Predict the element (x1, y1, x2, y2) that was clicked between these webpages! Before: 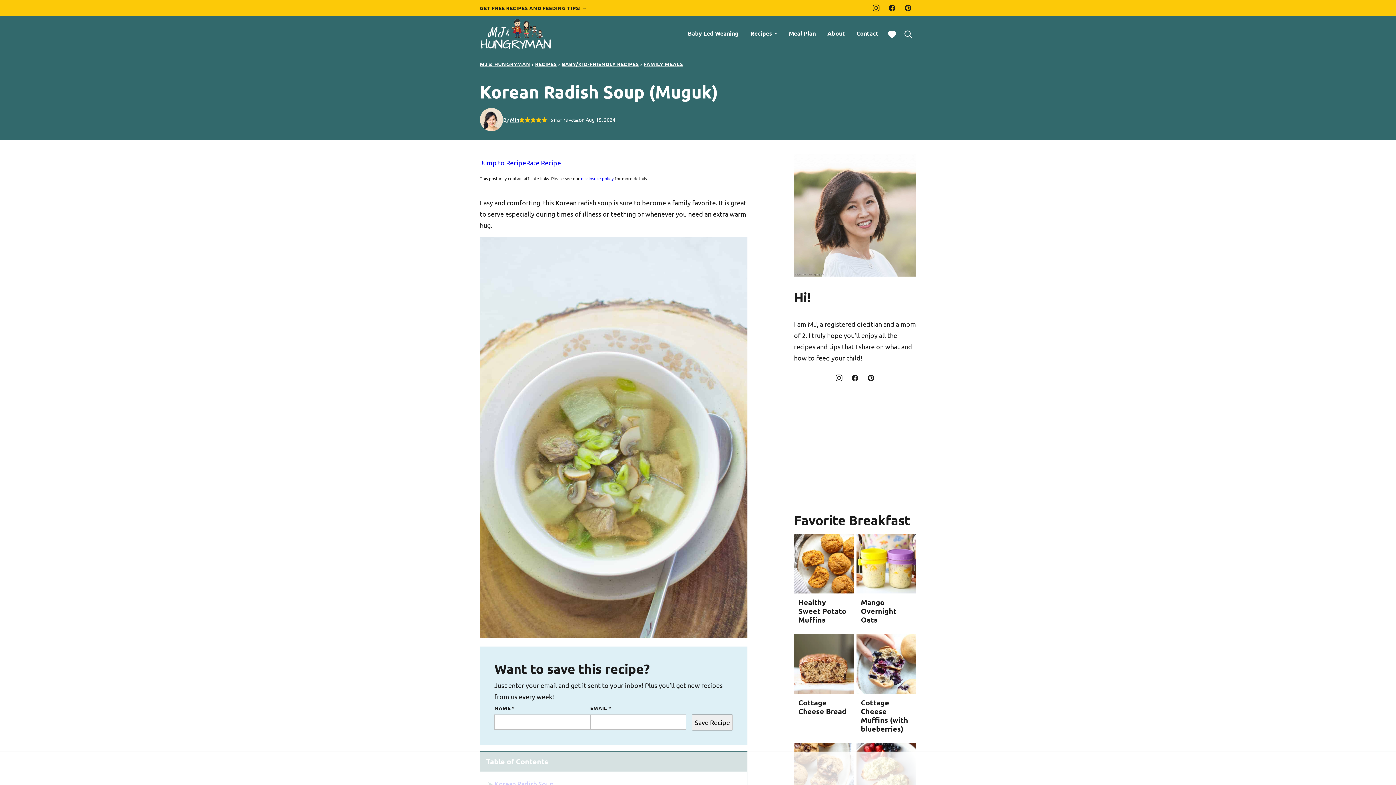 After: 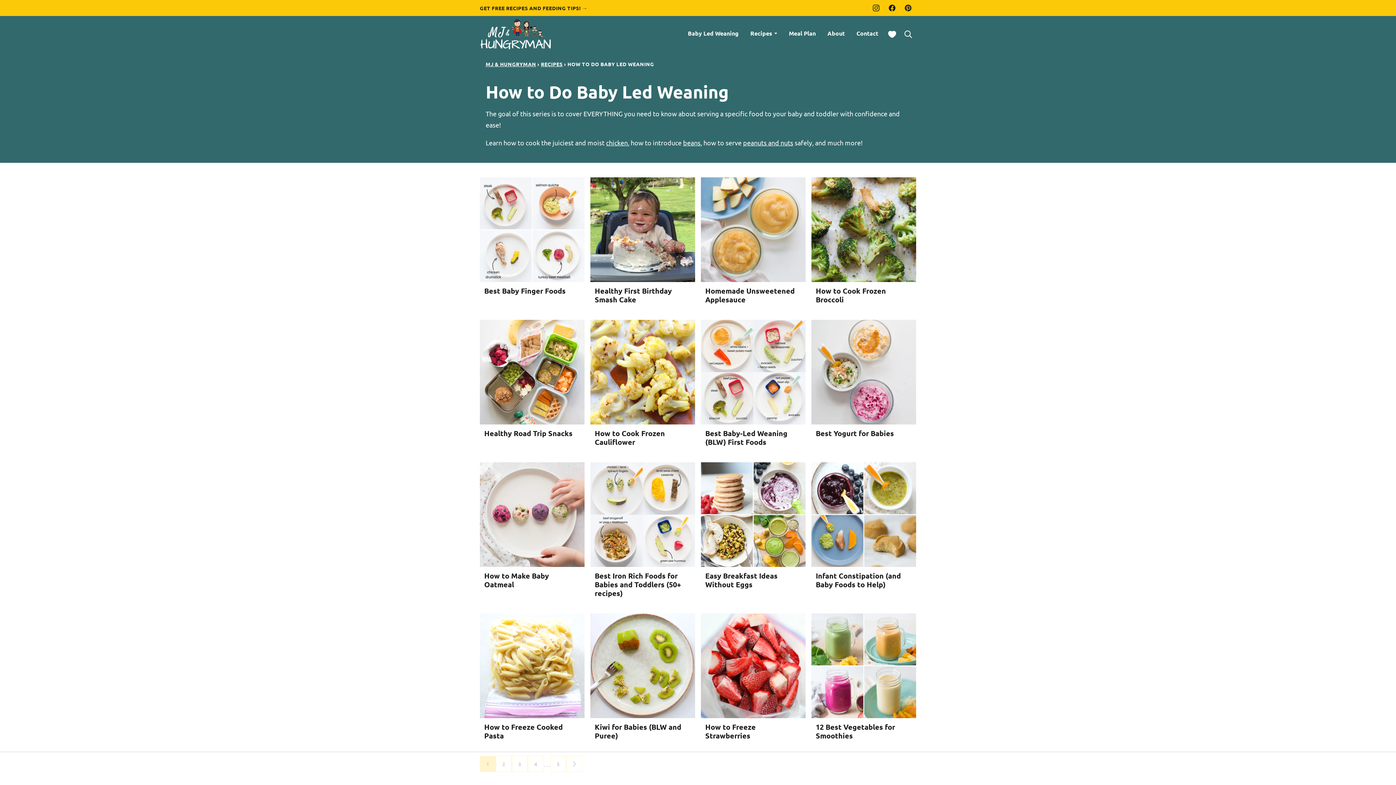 Action: bbox: (682, 26, 744, 40) label: Baby Led Weaning